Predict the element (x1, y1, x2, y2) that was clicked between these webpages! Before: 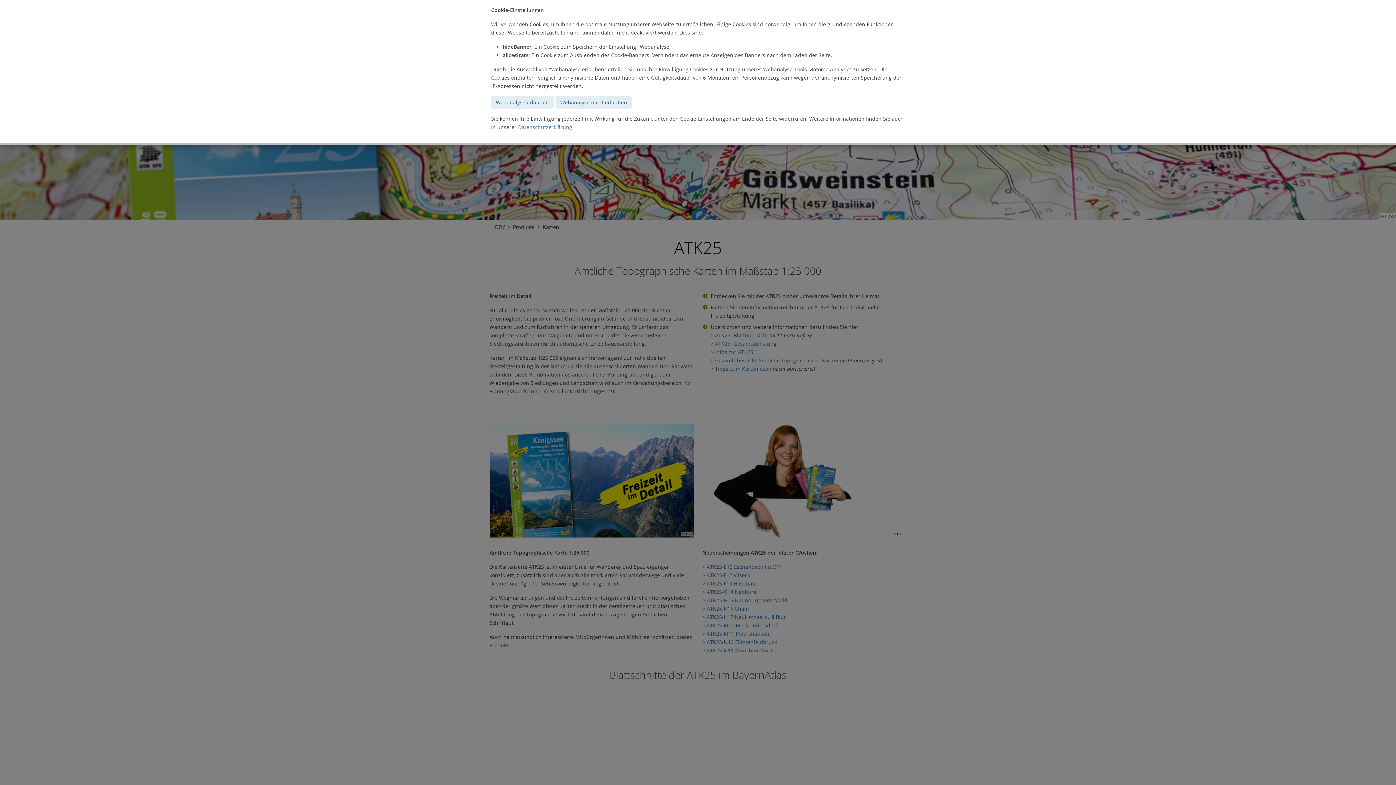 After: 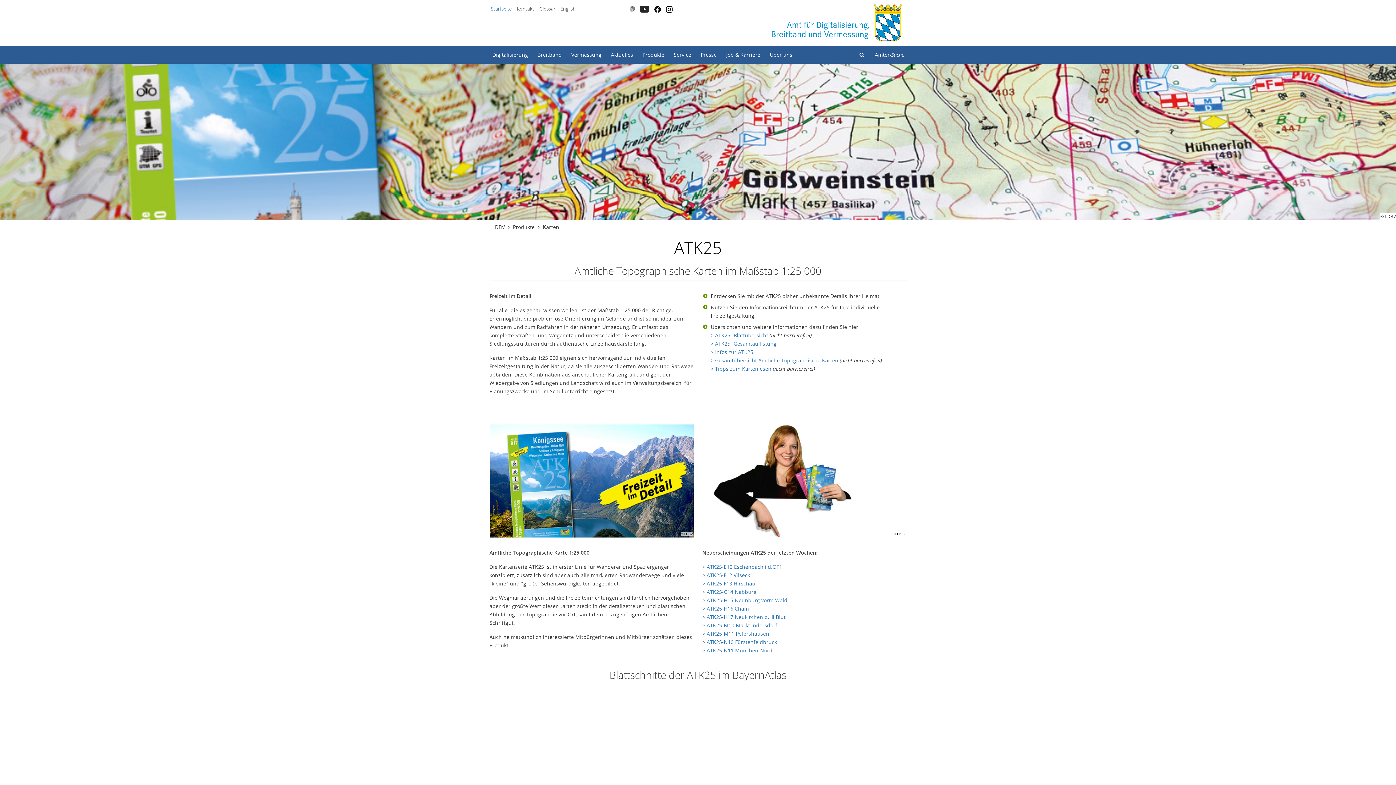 Action: bbox: (491, 96, 553, 108) label: Webanalyse erlauben